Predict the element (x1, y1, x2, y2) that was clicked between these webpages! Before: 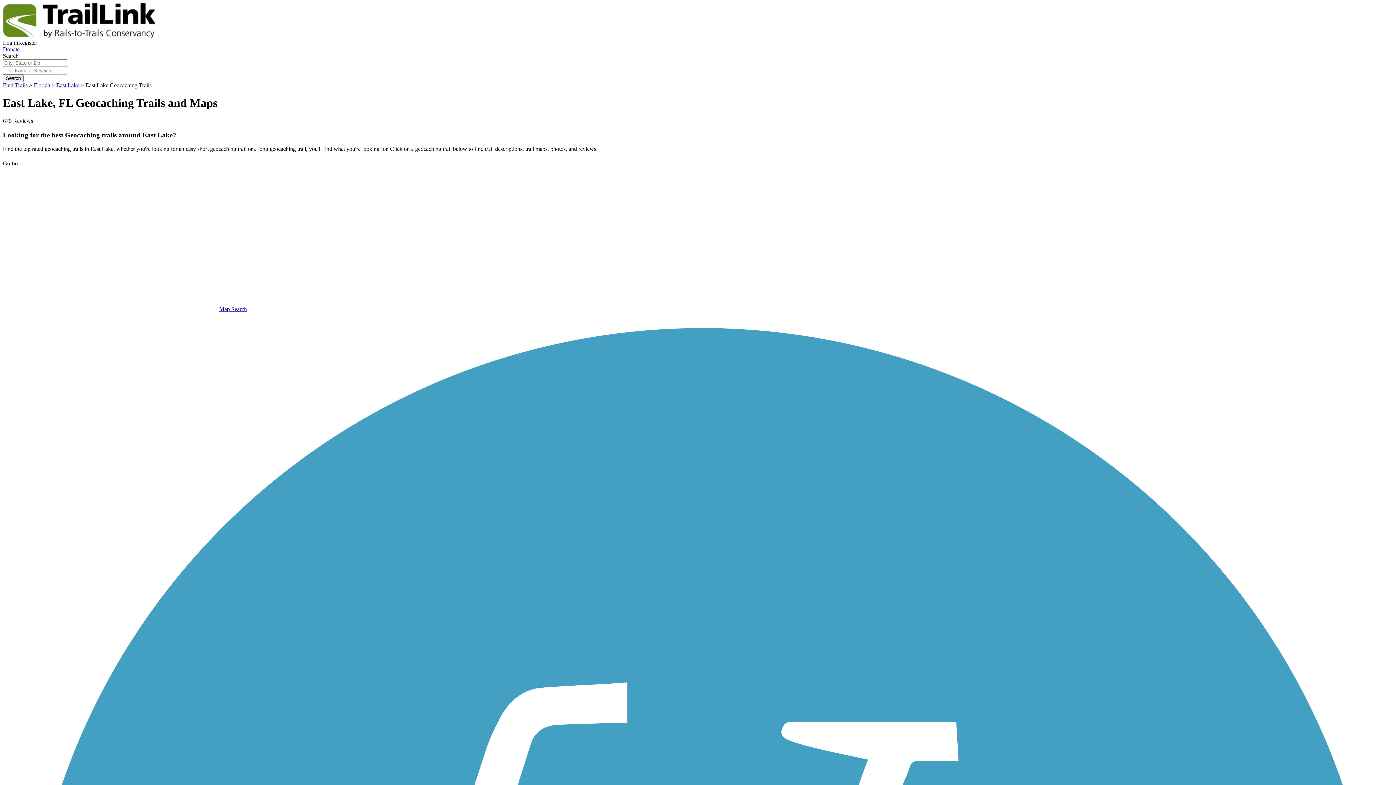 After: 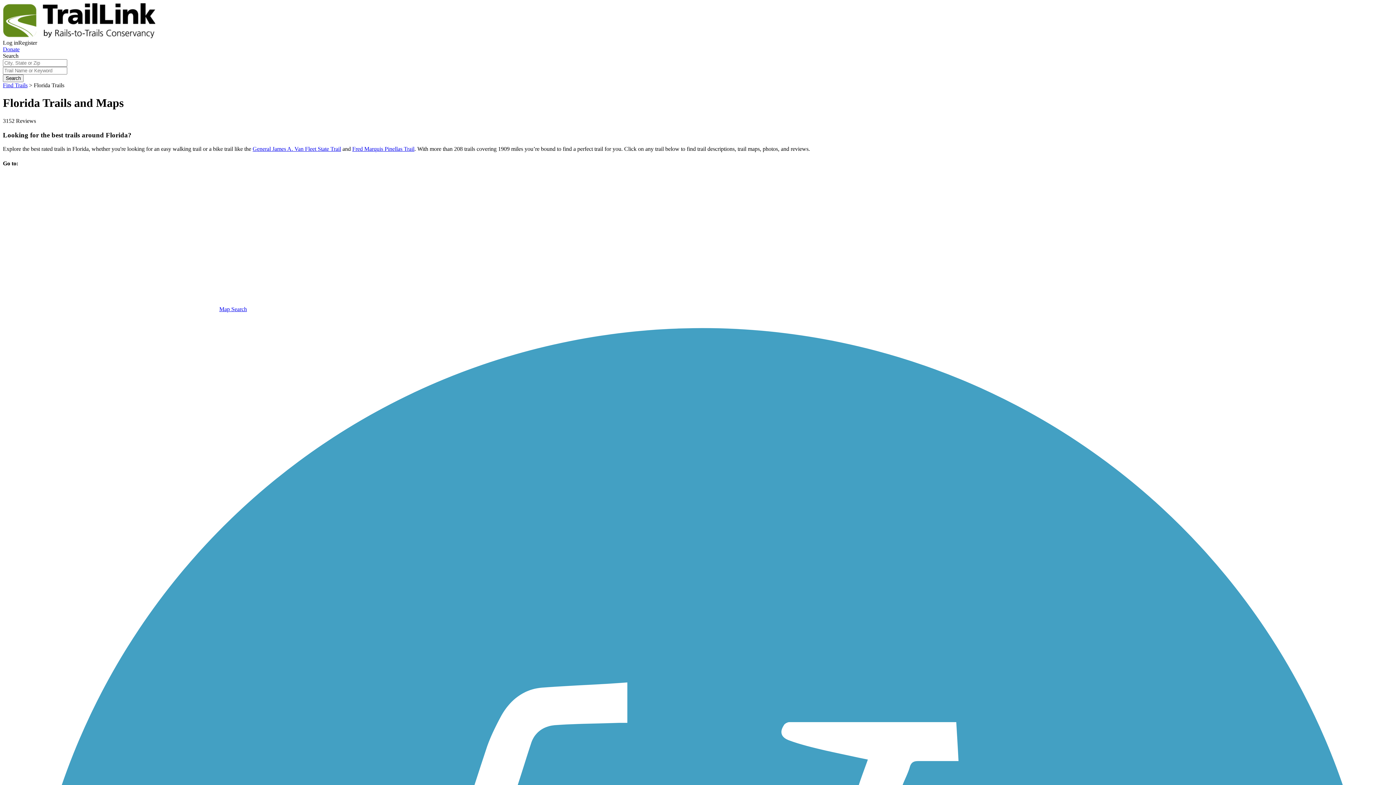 Action: bbox: (33, 82, 50, 88) label: Florida